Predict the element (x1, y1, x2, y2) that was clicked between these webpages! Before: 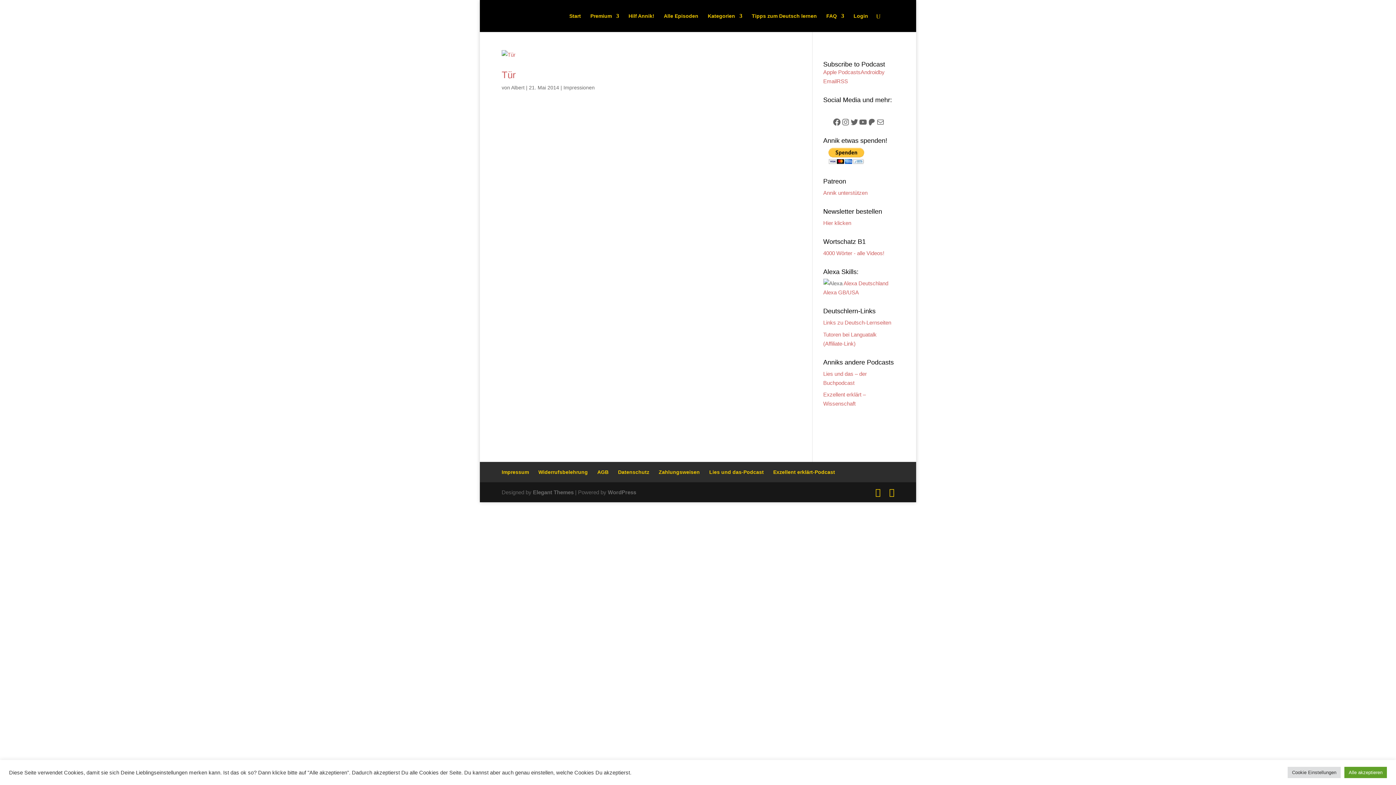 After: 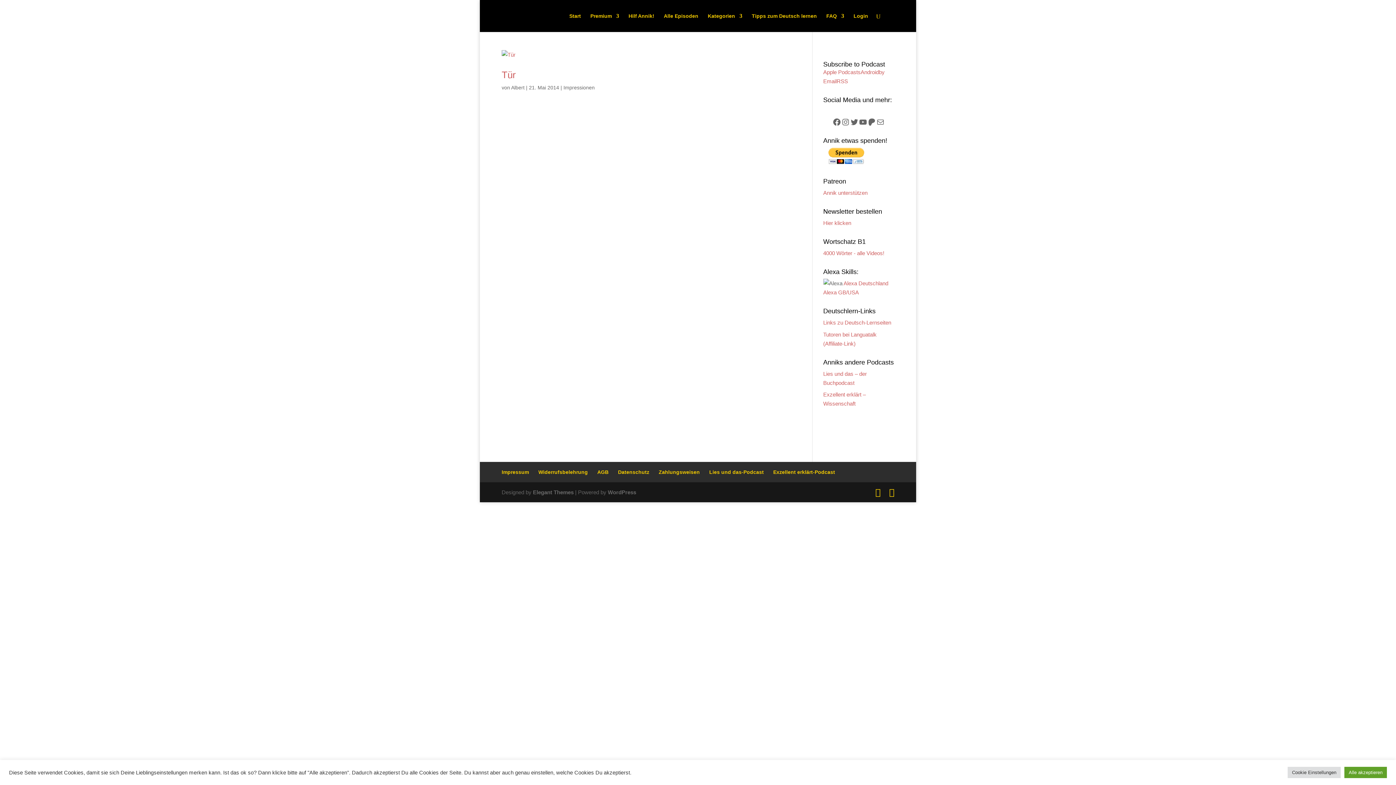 Action: label: Patreon bbox: (867, 117, 876, 126)